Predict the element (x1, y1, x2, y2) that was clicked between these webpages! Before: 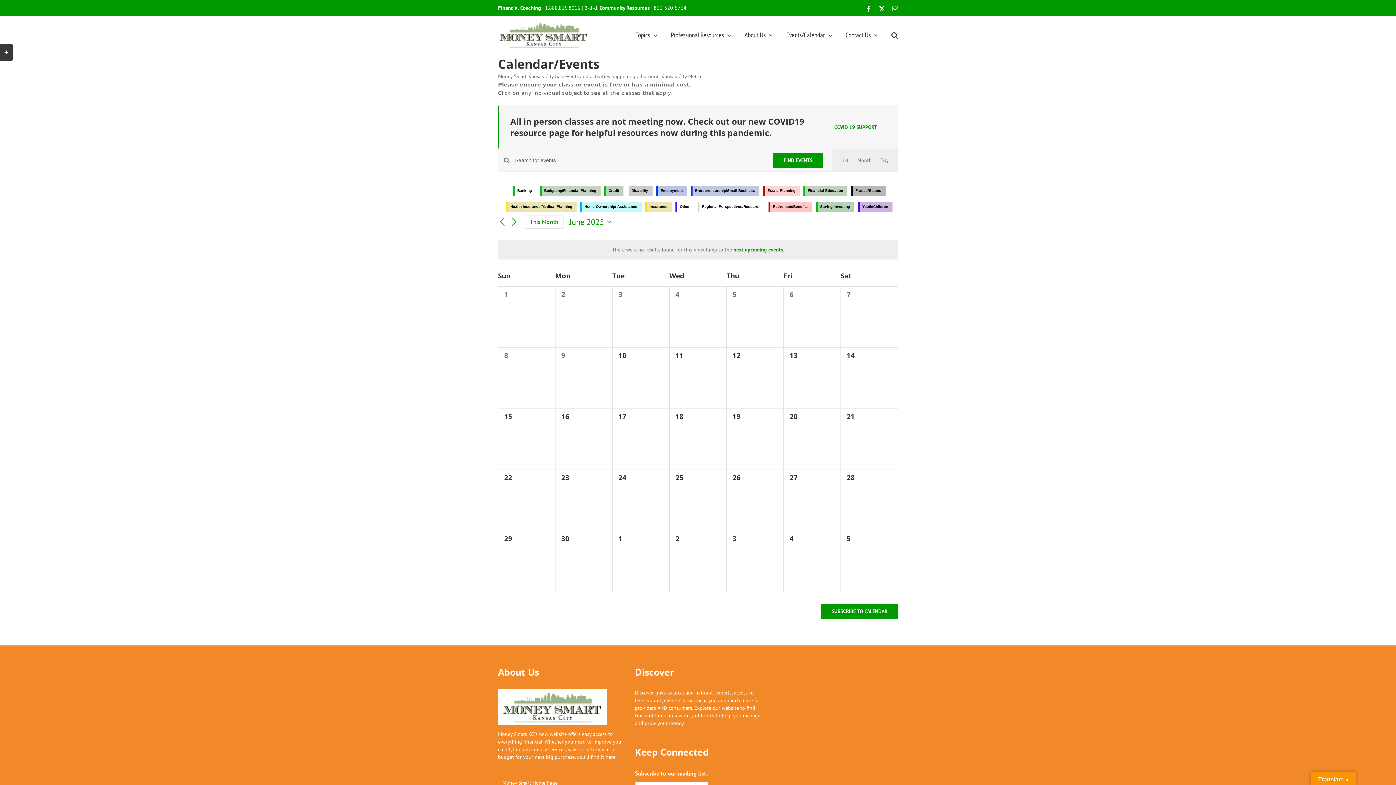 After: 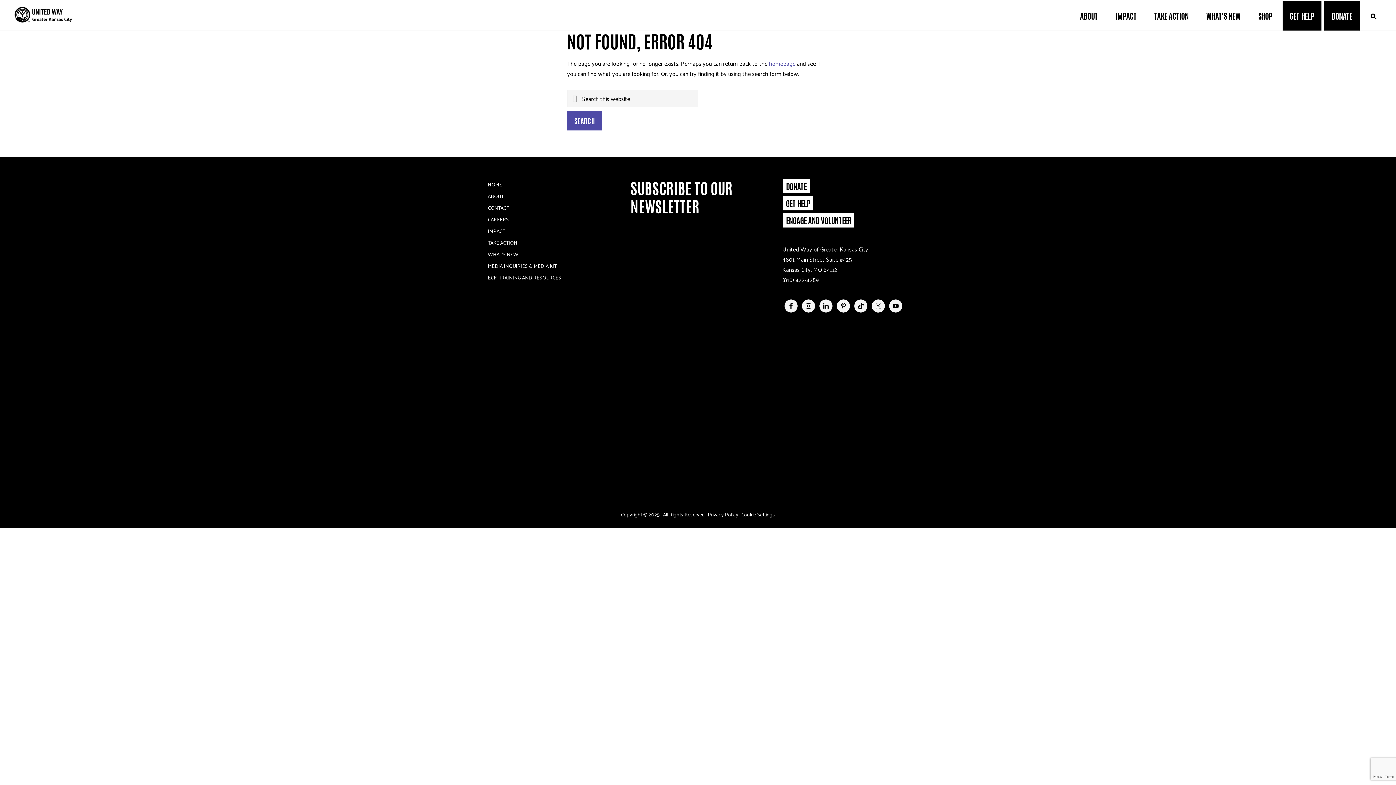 Action: bbox: (584, 4, 650, 11) label: 2-1-1 Community Resources 